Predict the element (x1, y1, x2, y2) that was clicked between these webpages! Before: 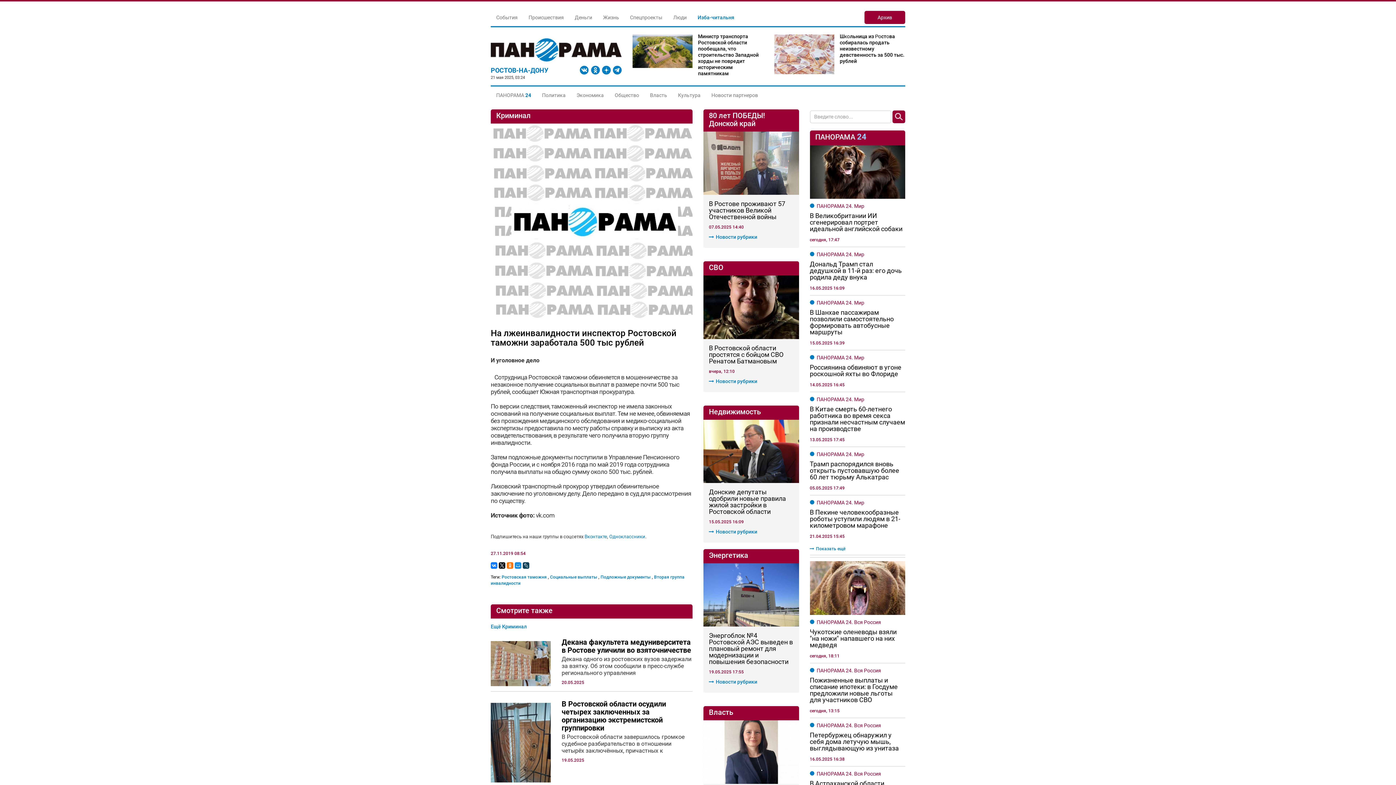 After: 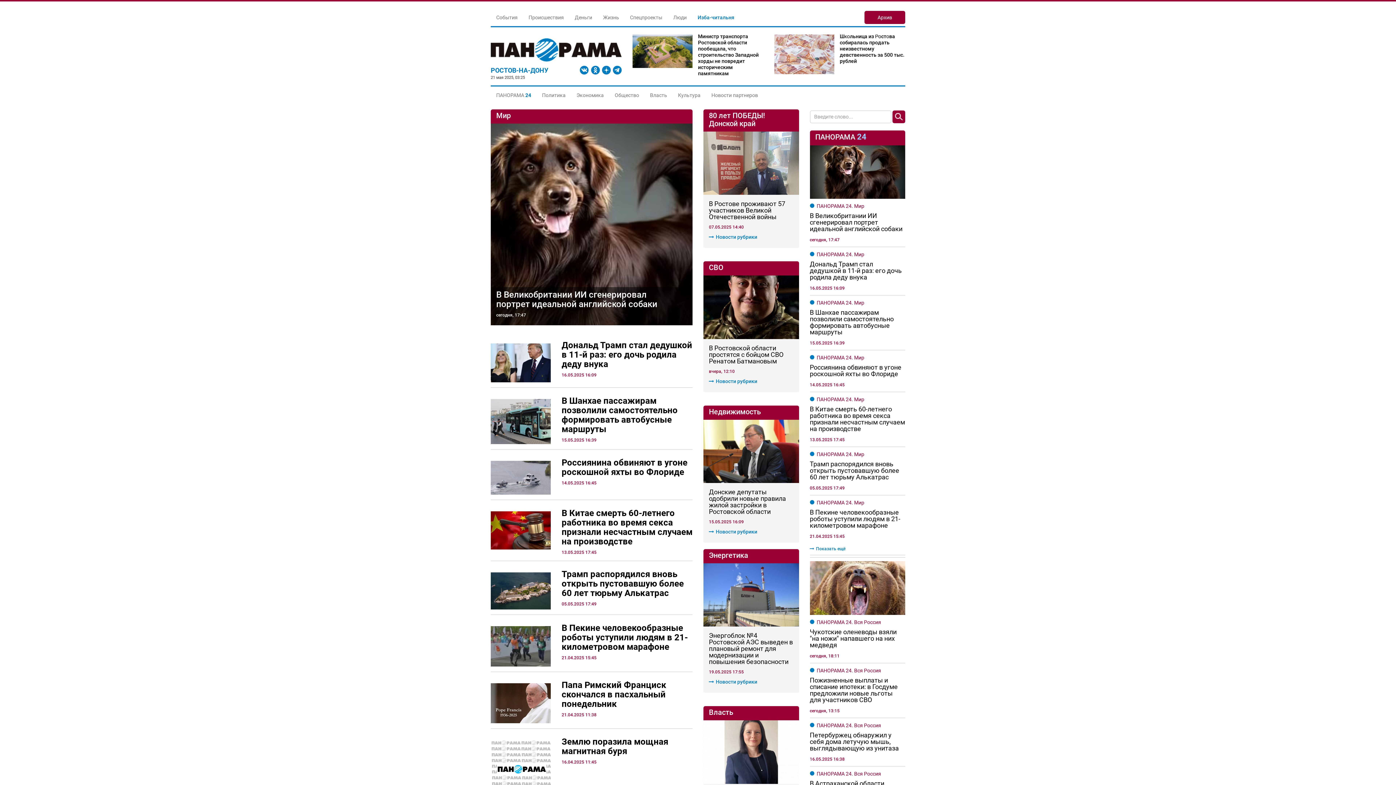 Action: bbox: (810, 251, 864, 257) label: ПАНОРАМА 24. Мир